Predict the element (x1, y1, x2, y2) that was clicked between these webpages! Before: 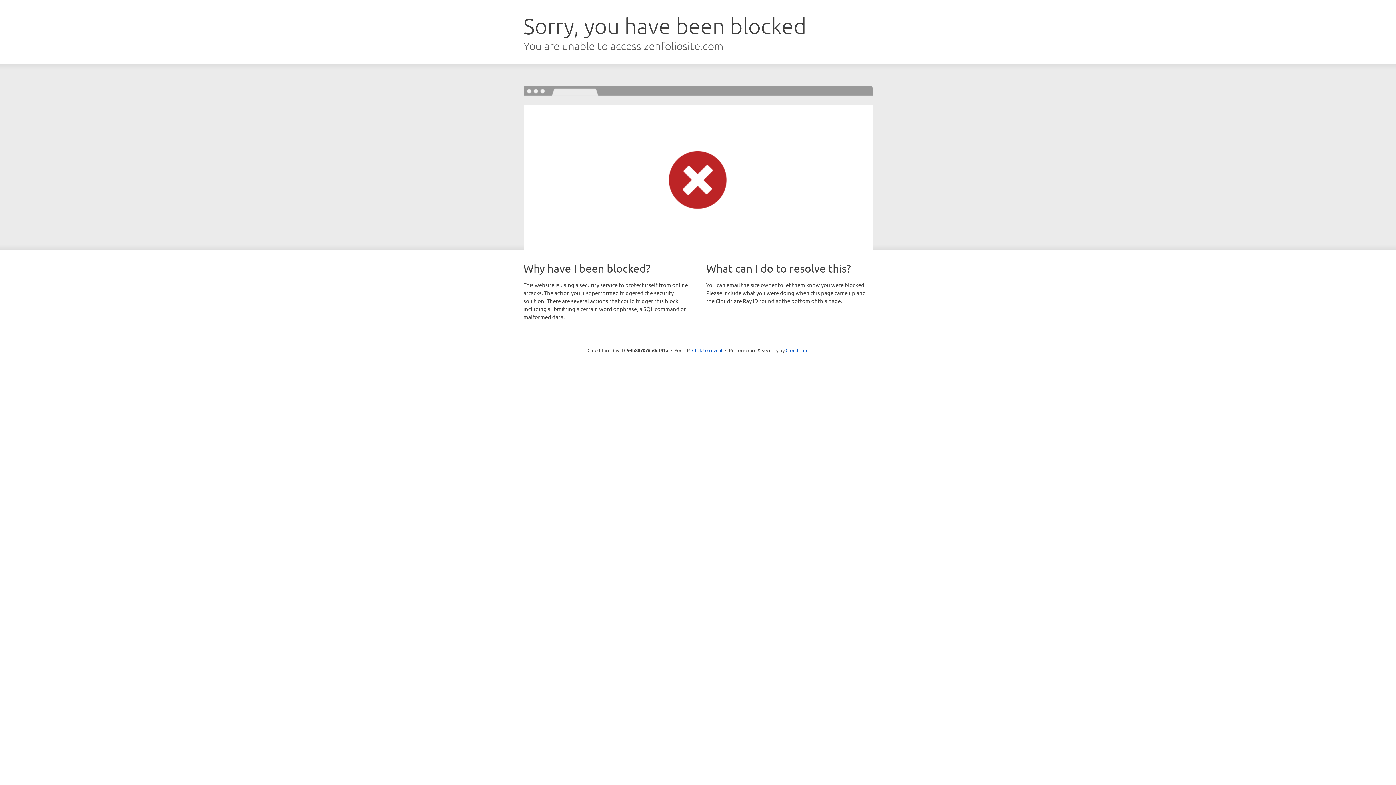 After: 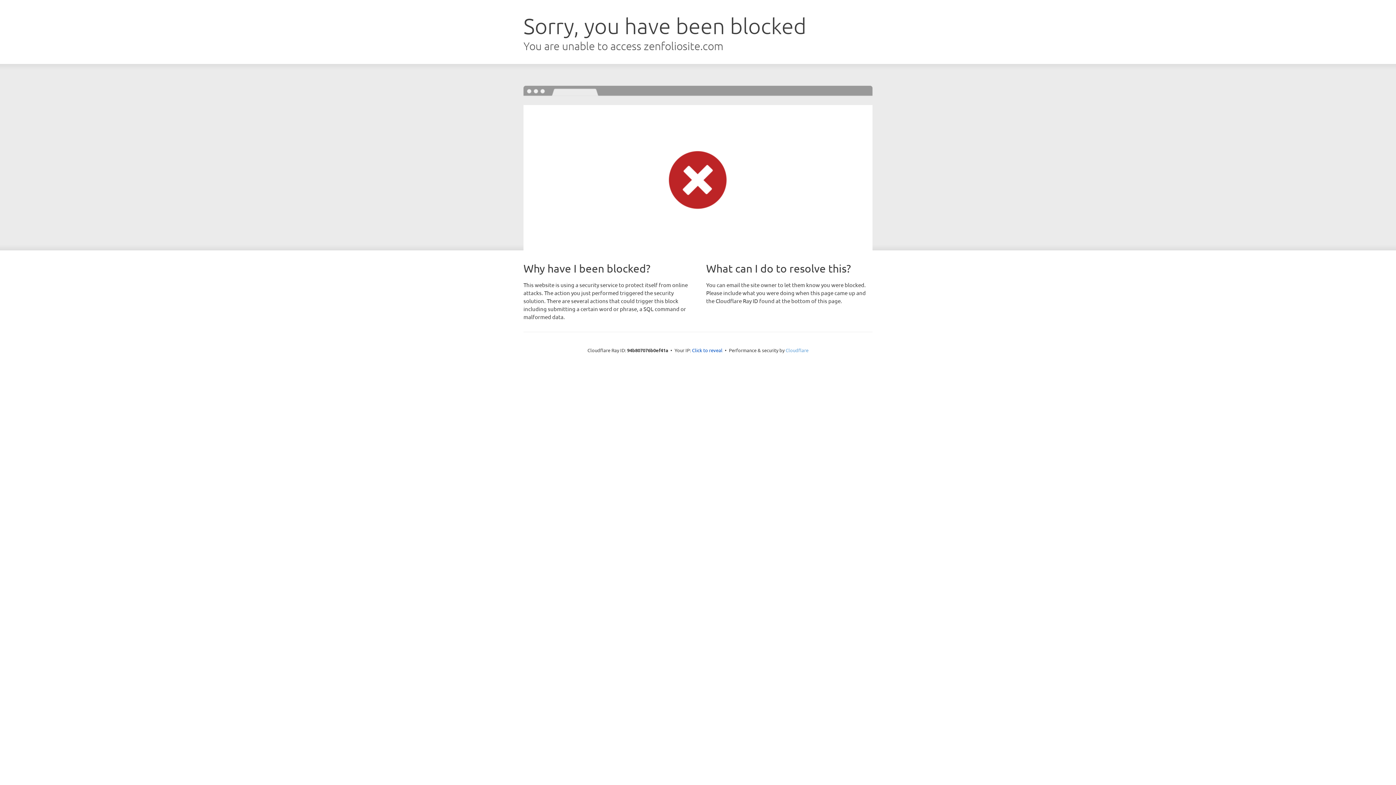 Action: bbox: (785, 347, 808, 353) label: Cloudflare